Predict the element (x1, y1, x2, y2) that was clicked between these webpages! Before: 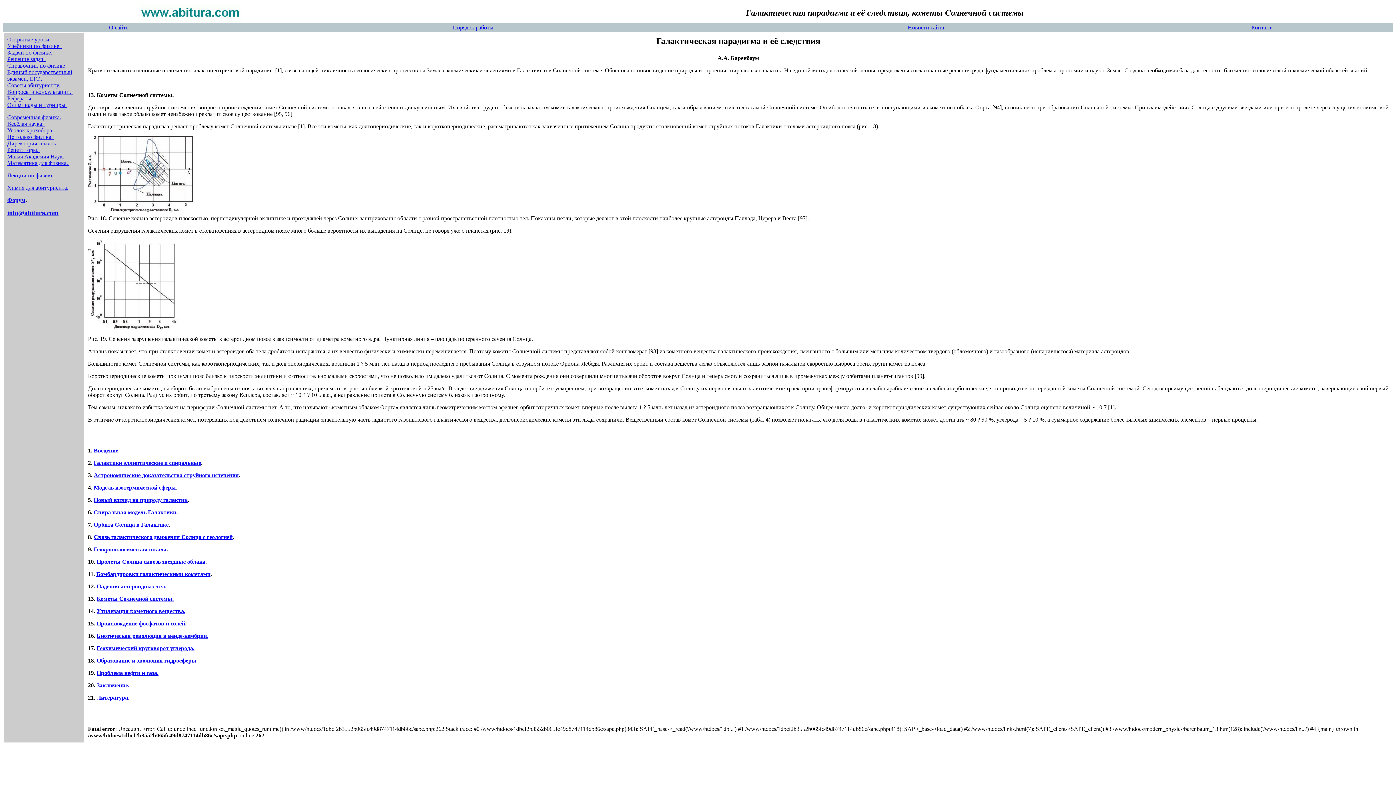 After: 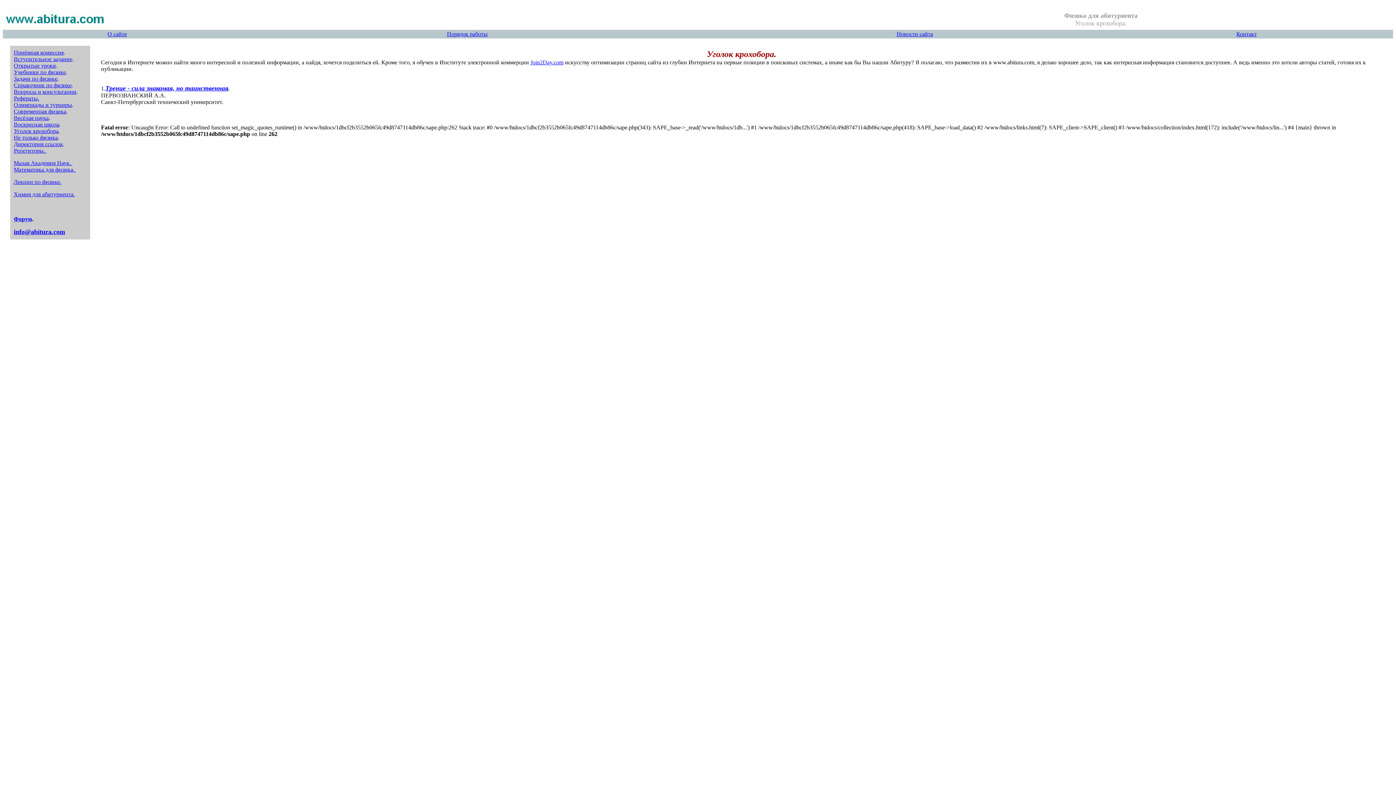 Action: label: Уголок крохобора.  bbox: (7, 127, 54, 133)